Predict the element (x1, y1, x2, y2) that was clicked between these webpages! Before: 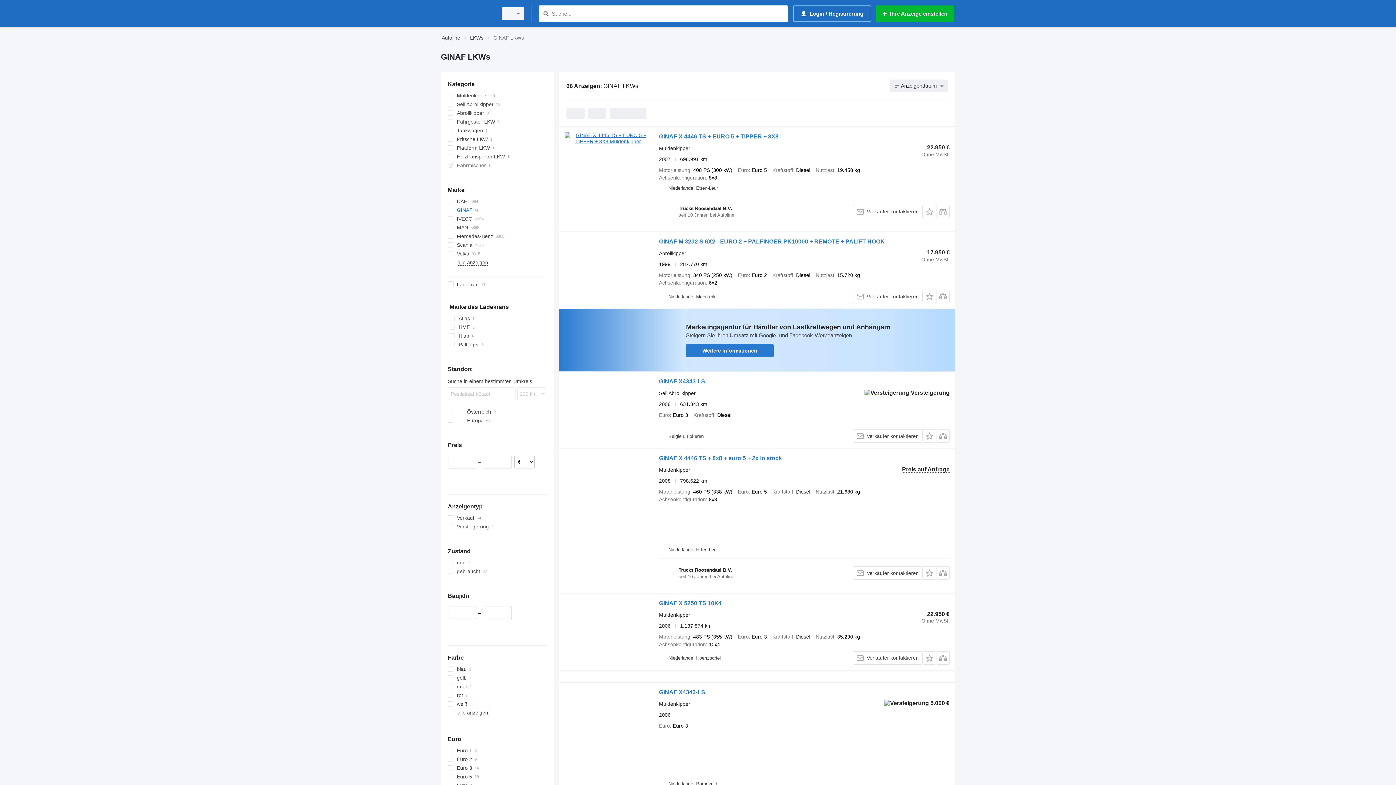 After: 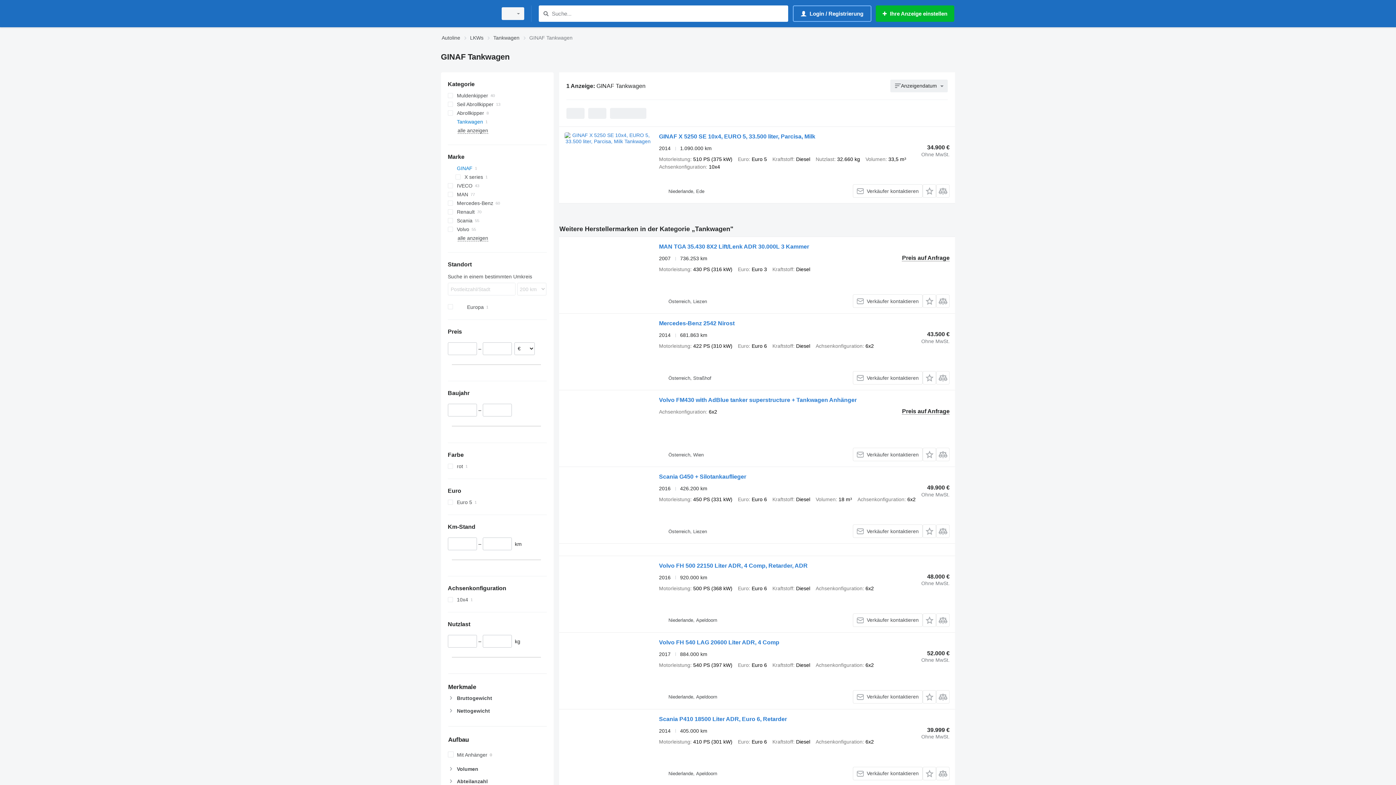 Action: label: Tankwagen bbox: (447, 126, 546, 134)